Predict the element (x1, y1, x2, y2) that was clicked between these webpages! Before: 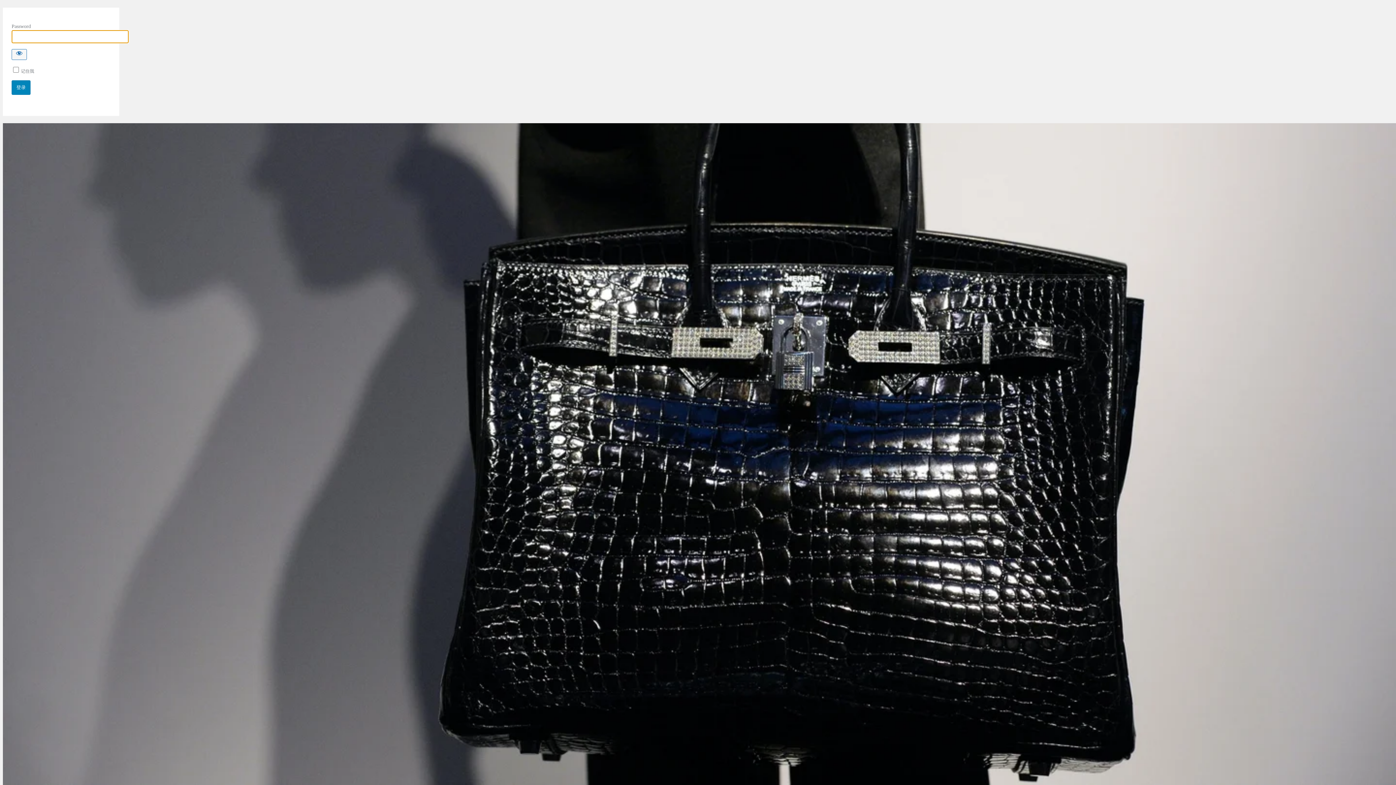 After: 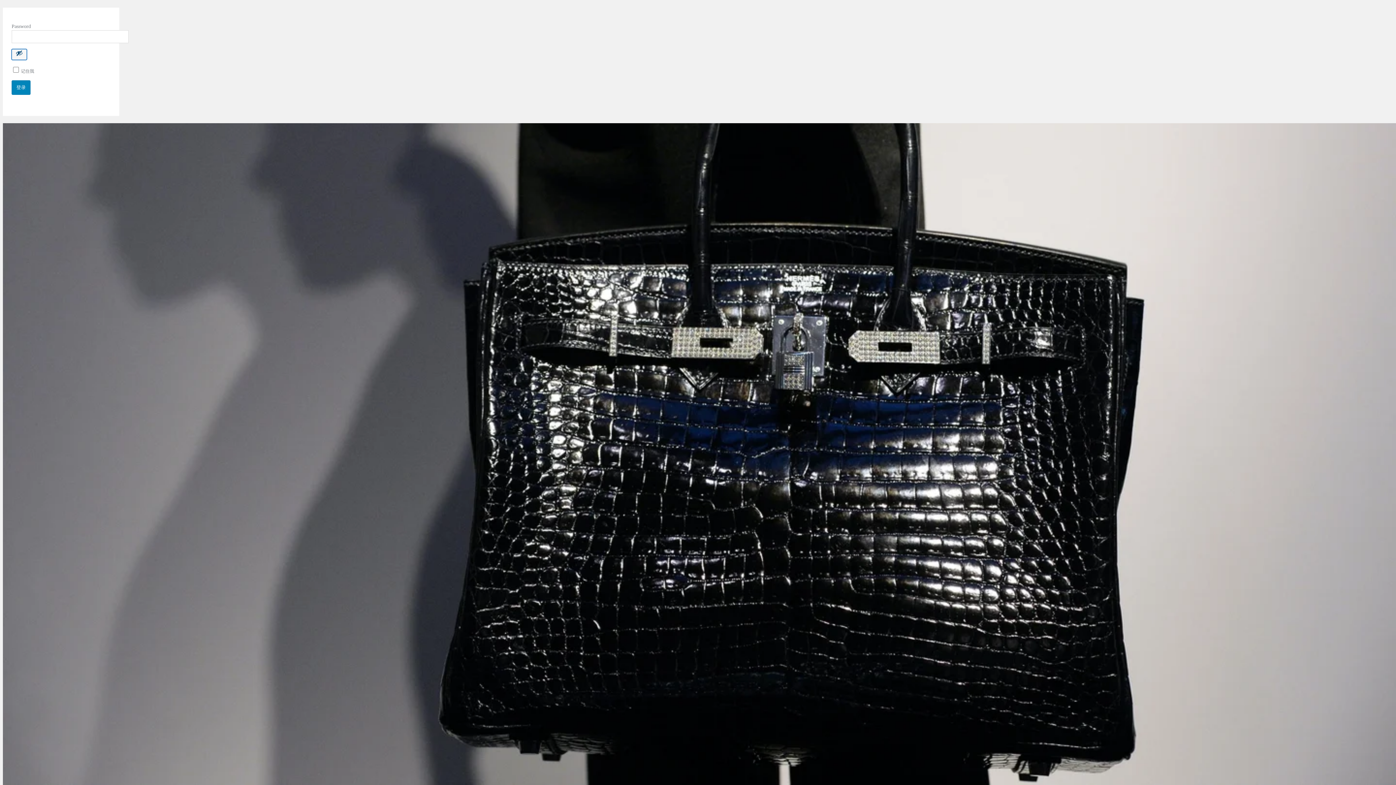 Action: bbox: (11, 49, 26, 60) label: Show password